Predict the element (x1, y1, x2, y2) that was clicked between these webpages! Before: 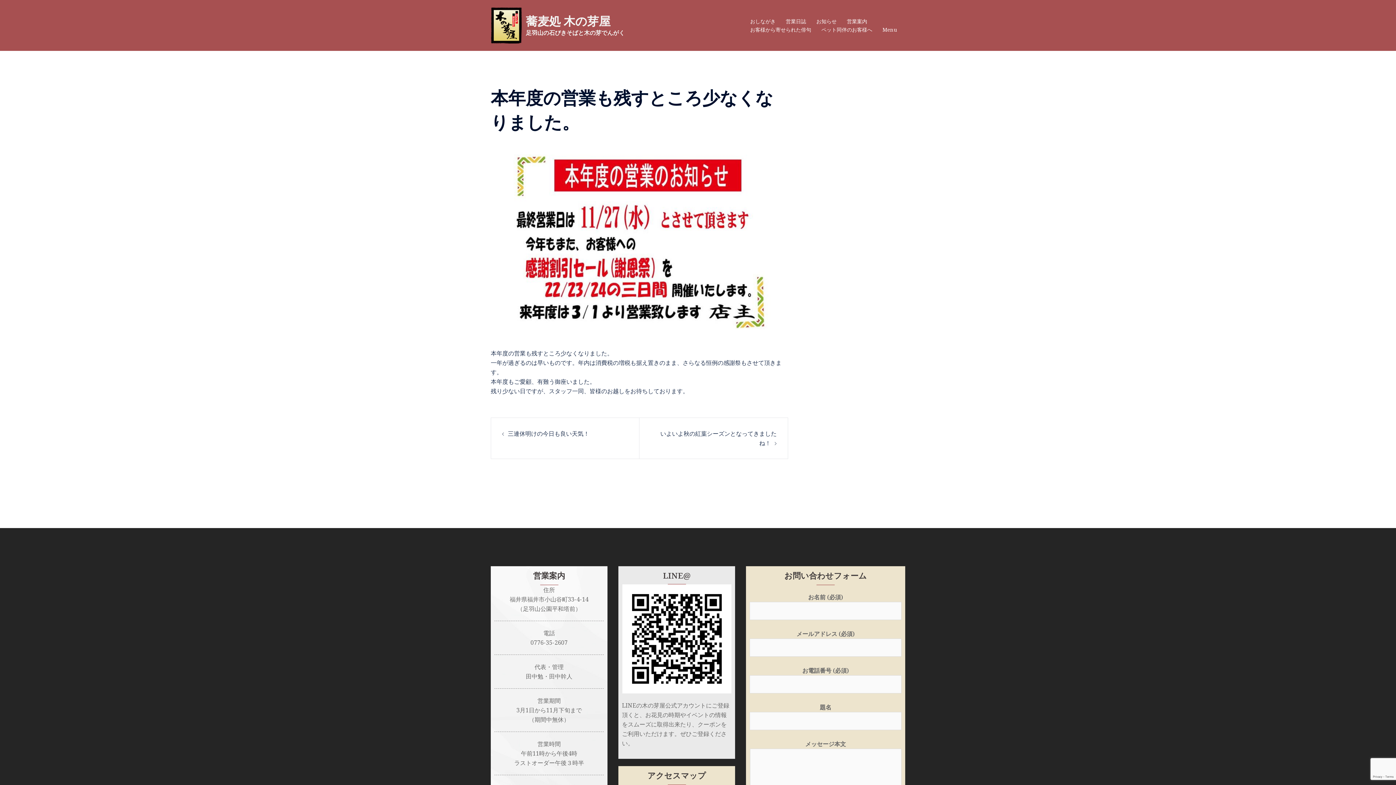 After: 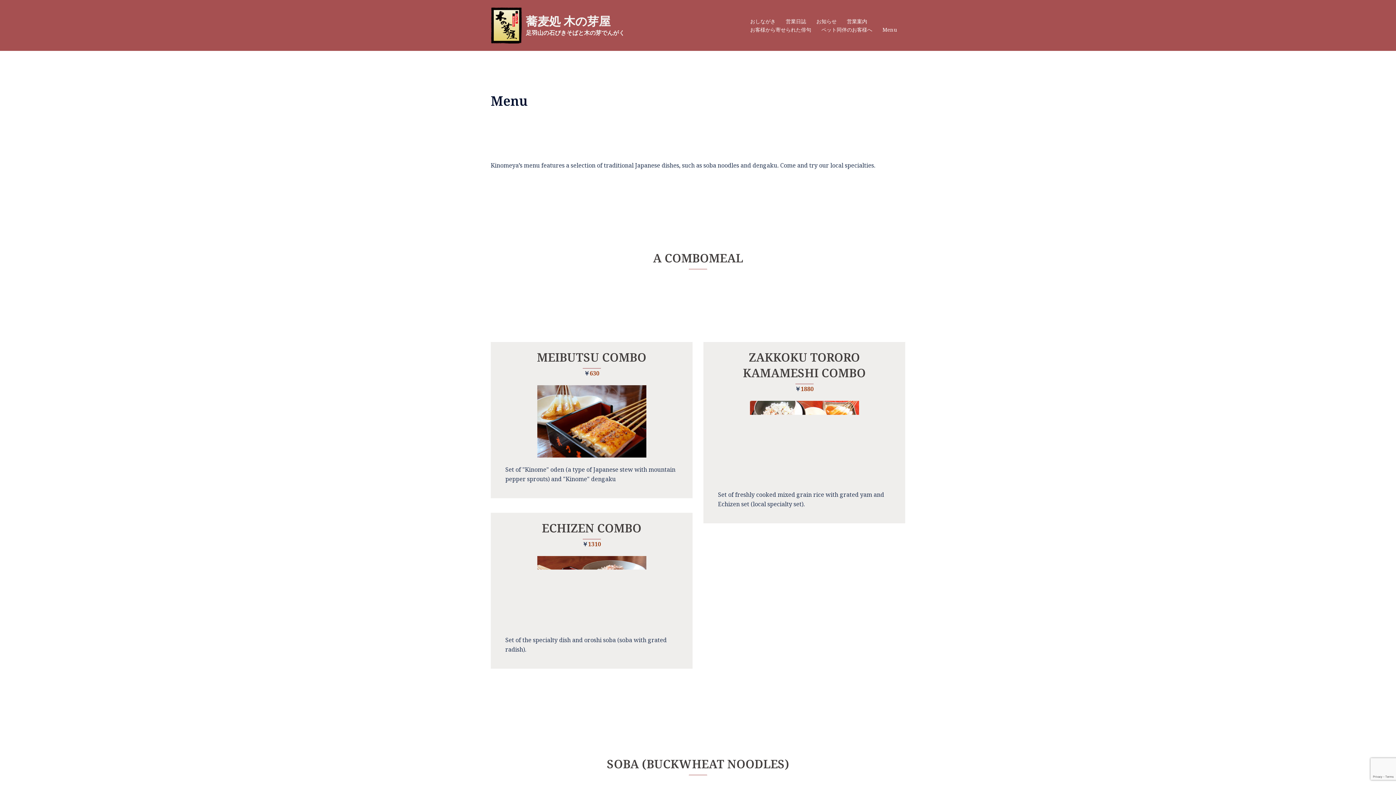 Action: bbox: (882, 25, 897, 33) label: Menu